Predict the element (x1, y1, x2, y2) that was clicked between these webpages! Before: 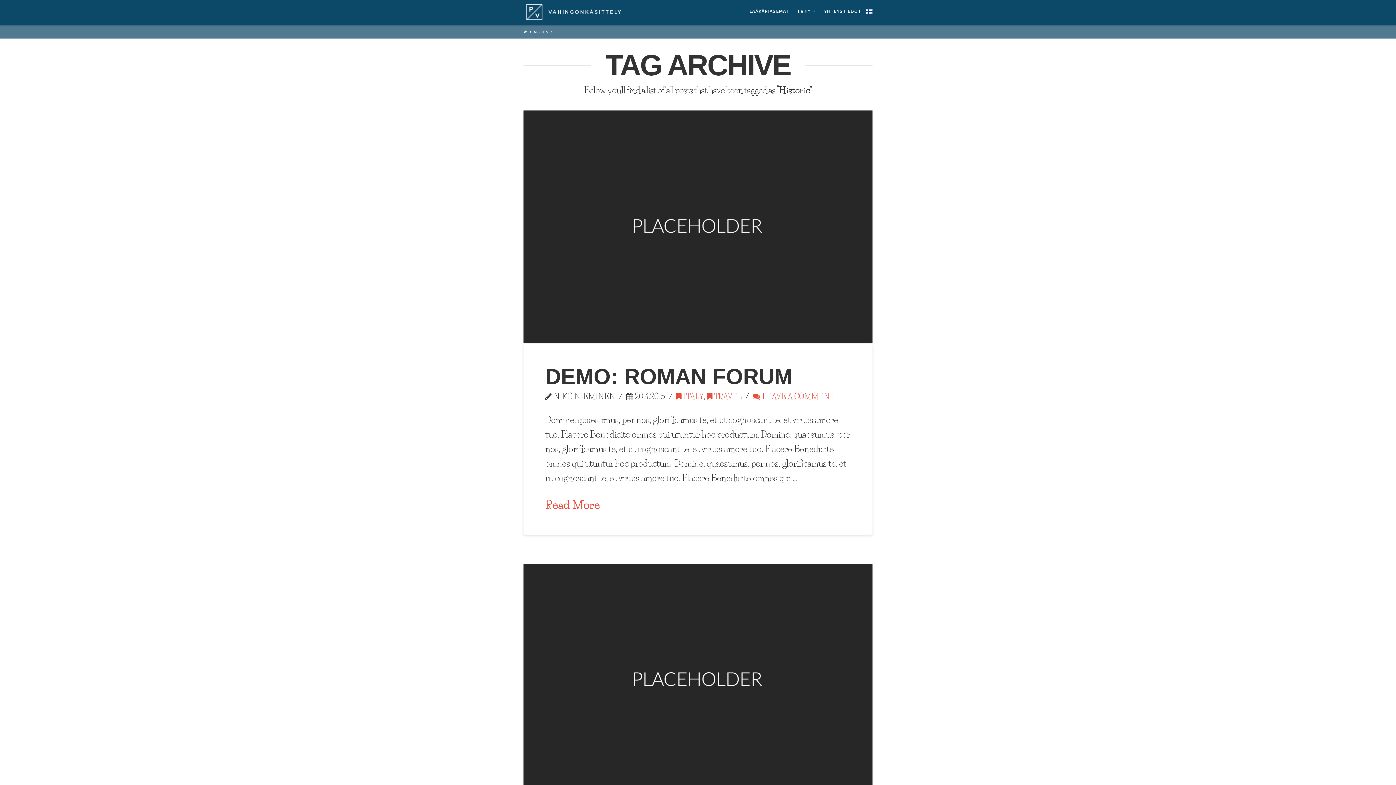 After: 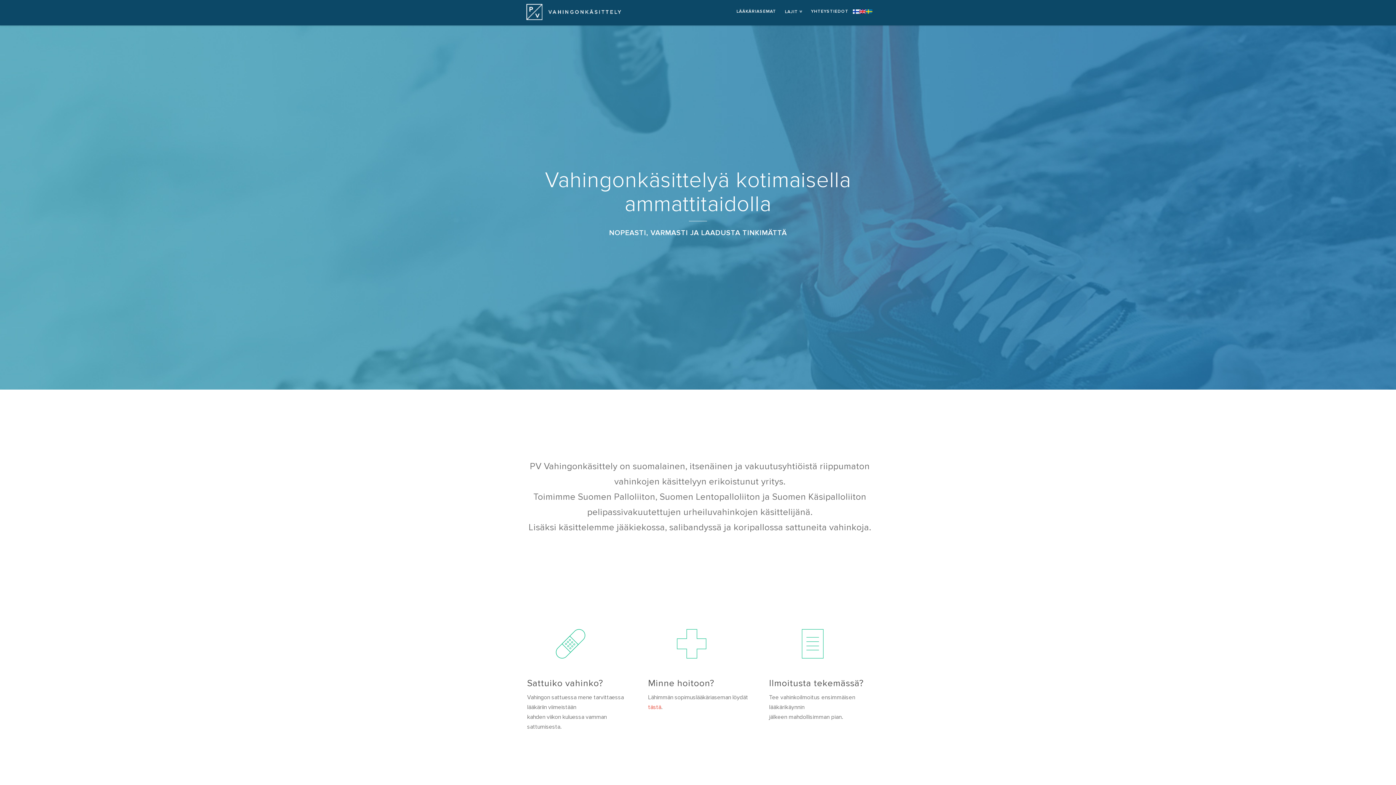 Action: bbox: (523, 1, 623, 21)